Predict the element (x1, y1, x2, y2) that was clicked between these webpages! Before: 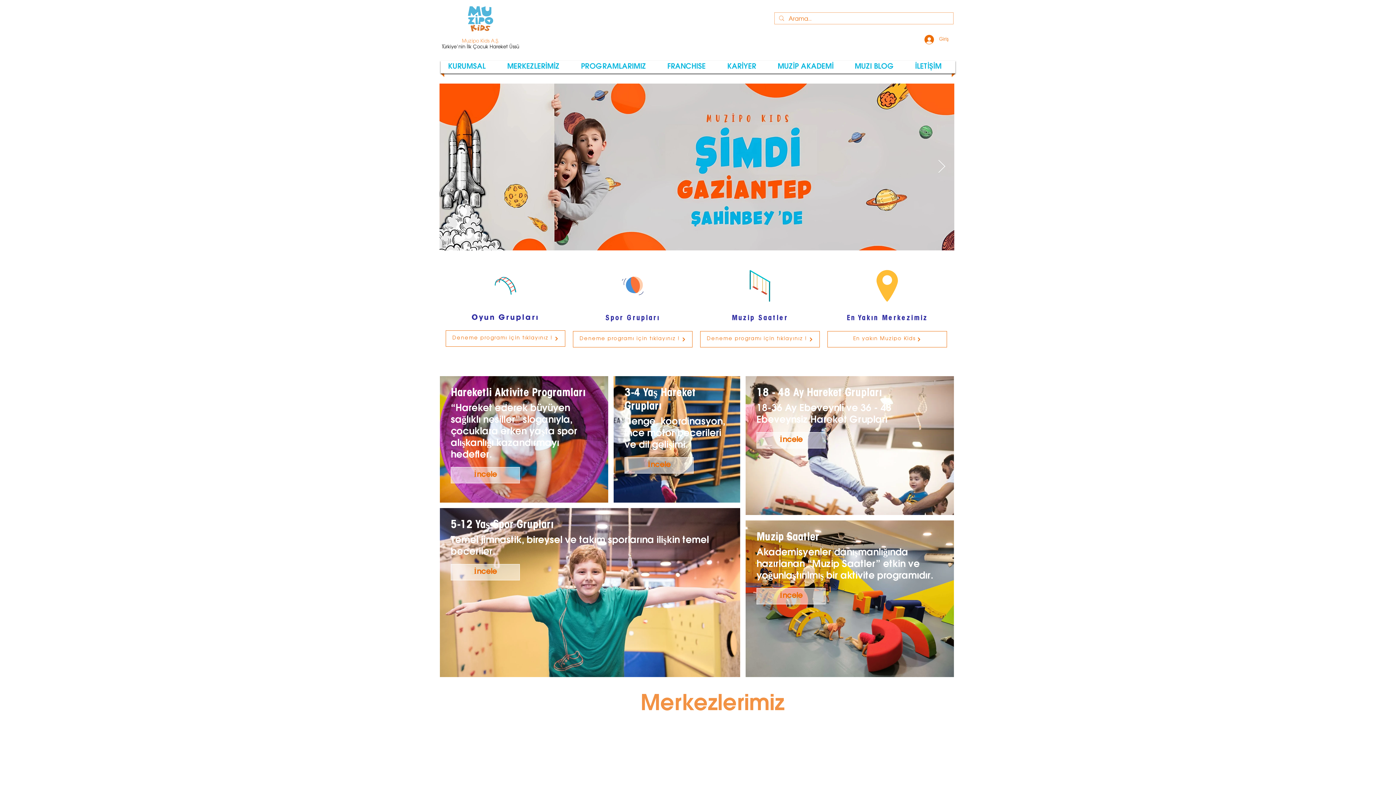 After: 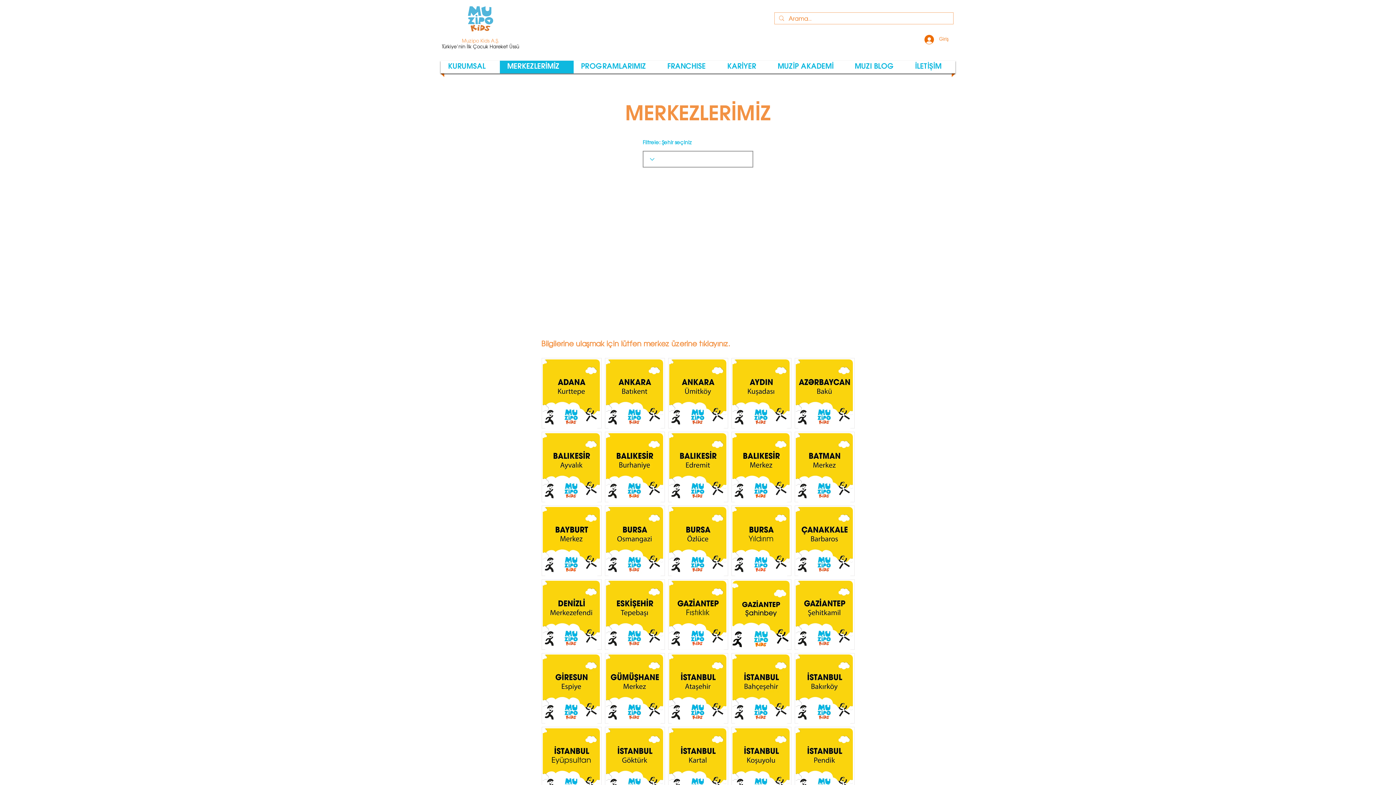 Action: label: MERKEZLERİMİZ bbox: (501, 60, 572, 73)